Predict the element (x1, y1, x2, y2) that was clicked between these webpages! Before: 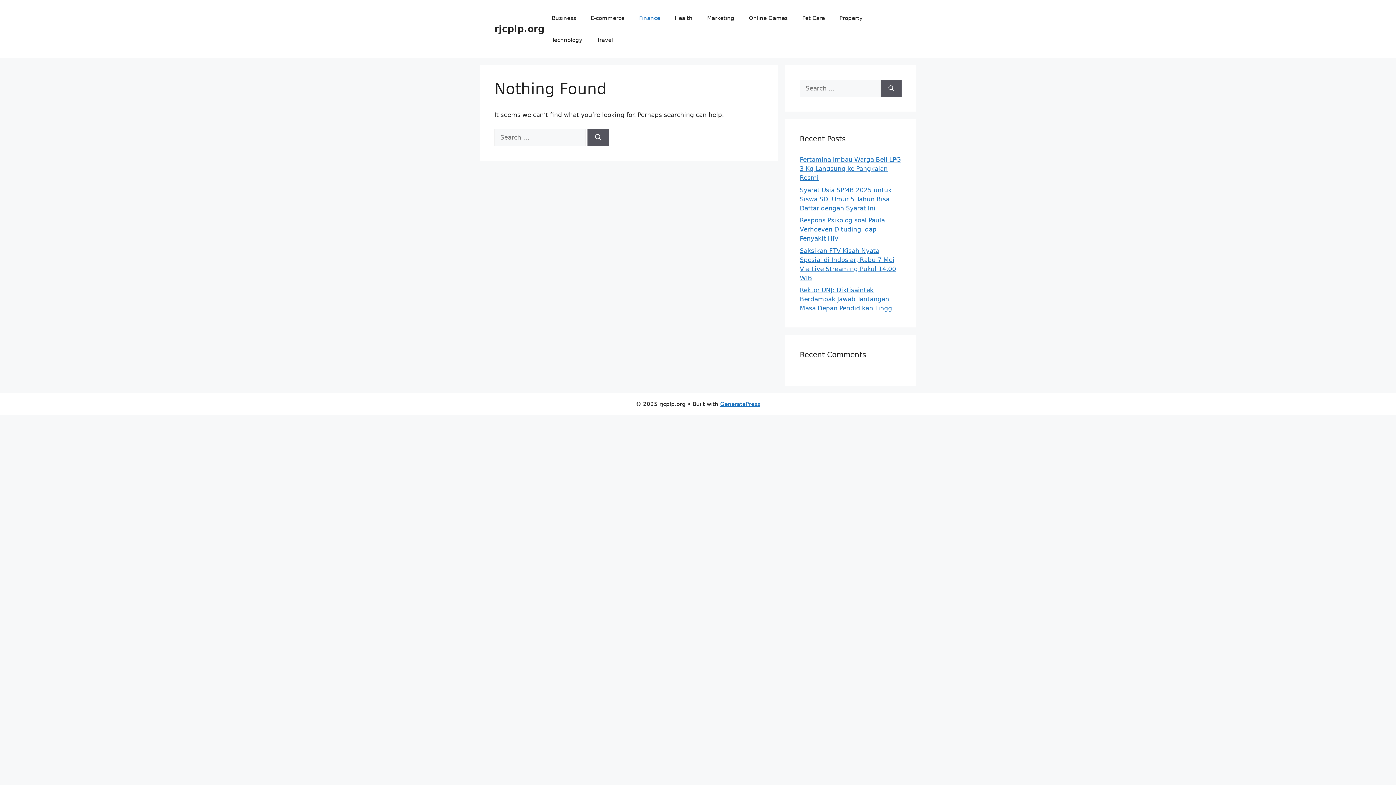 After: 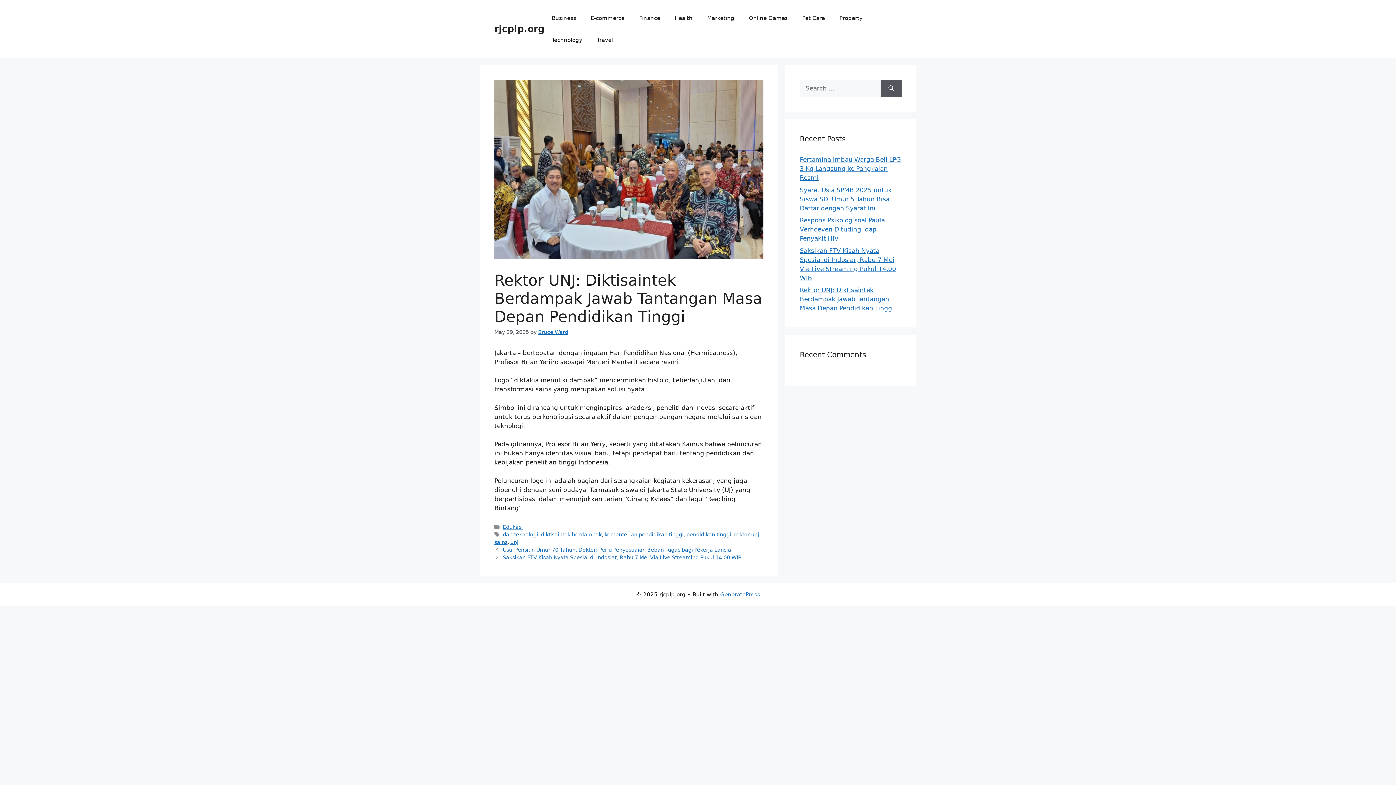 Action: bbox: (800, 286, 894, 312) label: Rektor UNJ: Diktisaintek Berdampak Jawab Tantangan Masa Depan Pendidikan Tinggi